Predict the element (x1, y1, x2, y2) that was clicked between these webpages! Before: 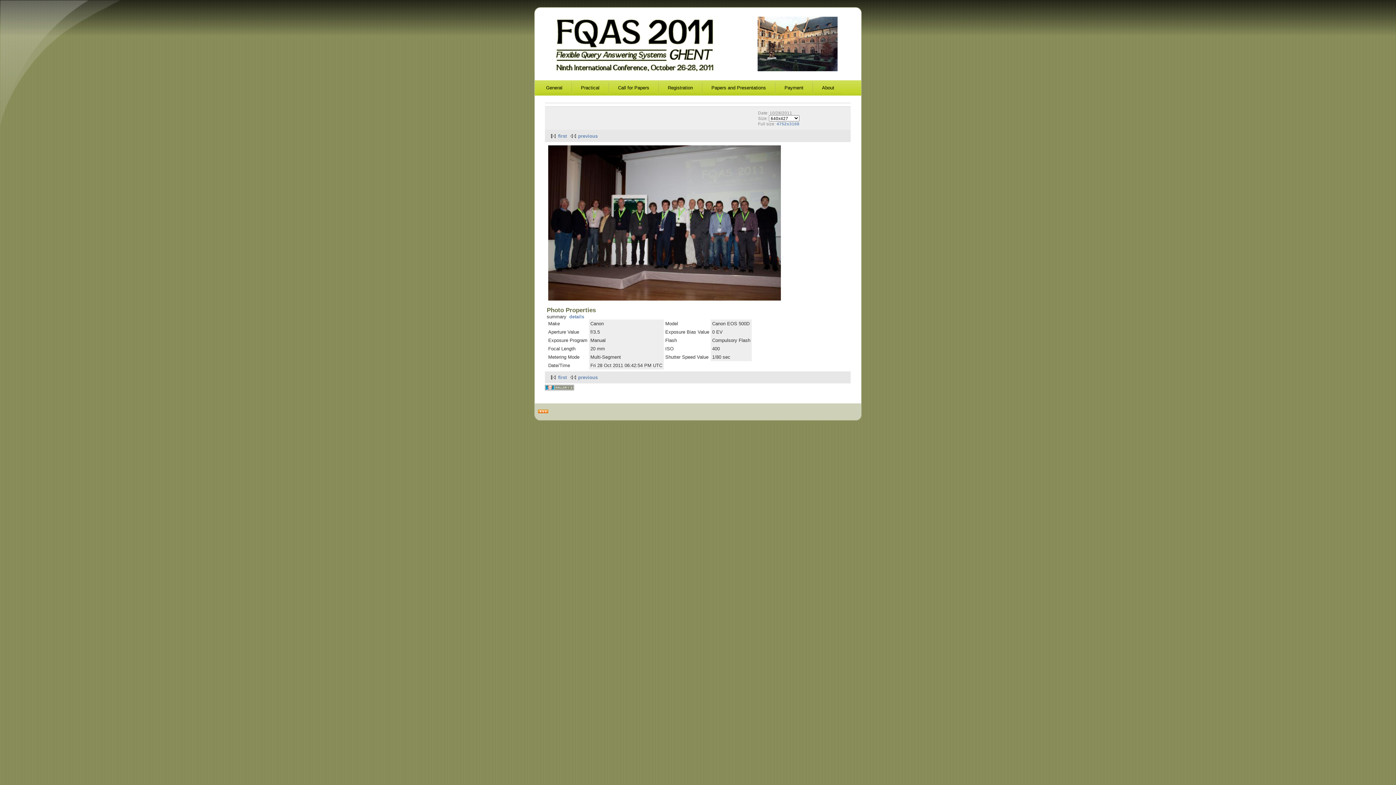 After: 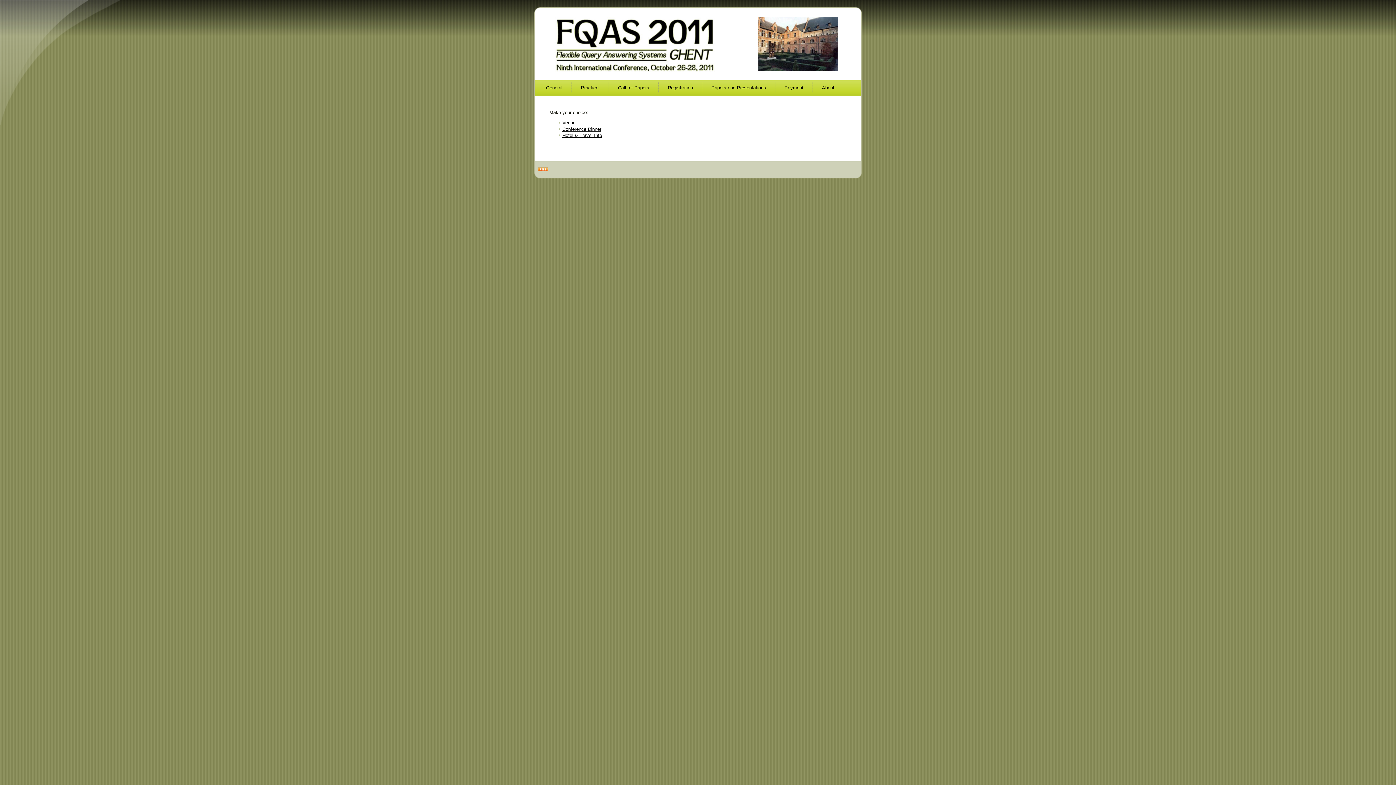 Action: bbox: (572, 82, 608, 93) label: Practical